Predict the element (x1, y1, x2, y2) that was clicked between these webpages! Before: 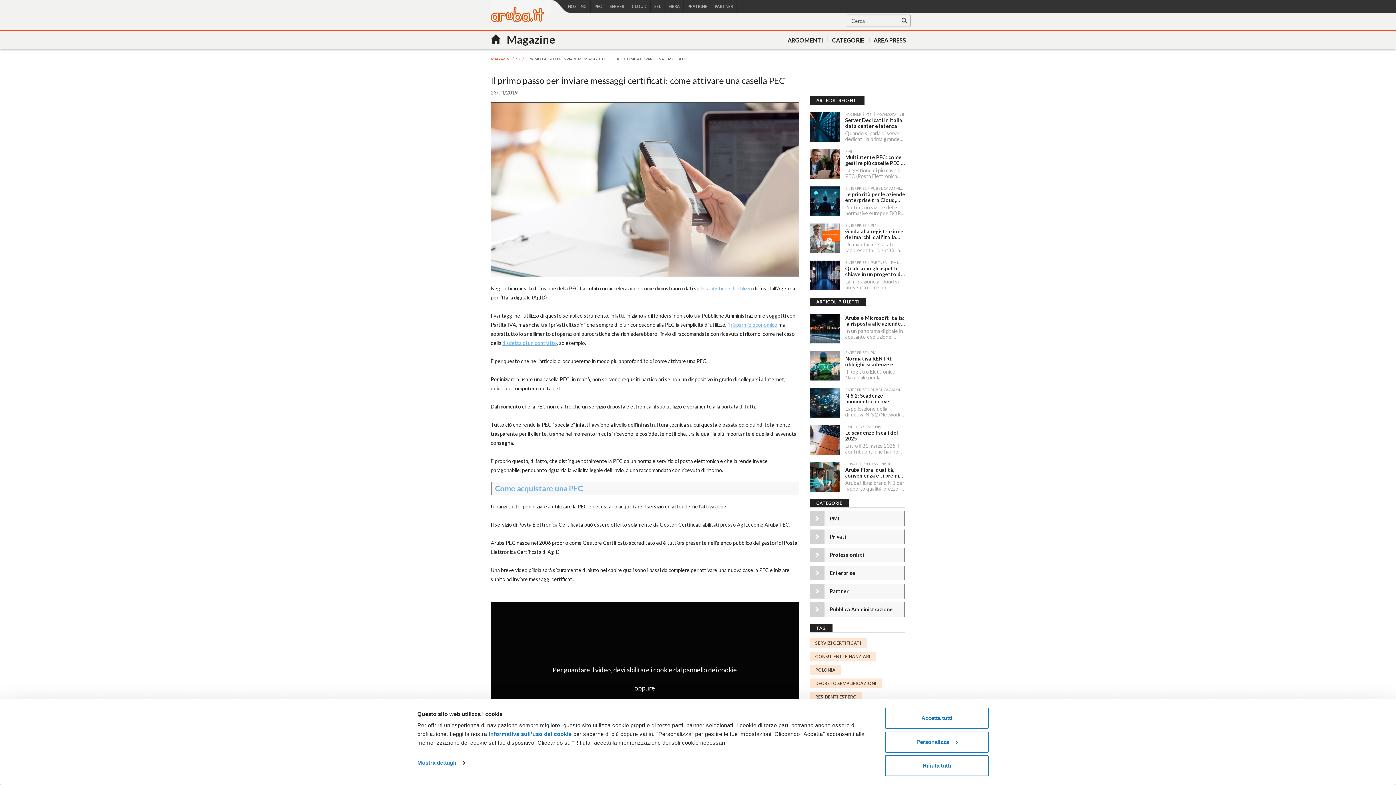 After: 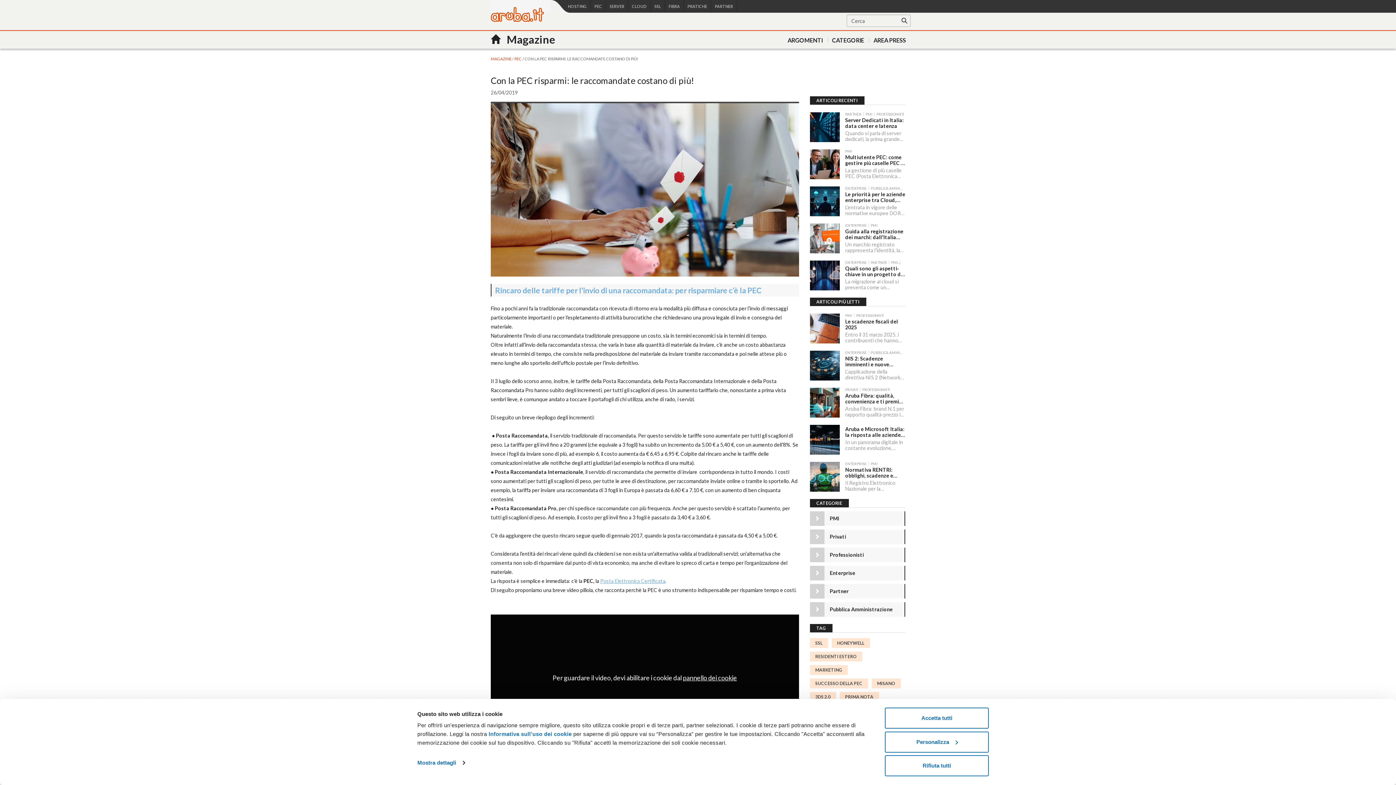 Action: label: risparmio economico bbox: (730, 321, 777, 327)